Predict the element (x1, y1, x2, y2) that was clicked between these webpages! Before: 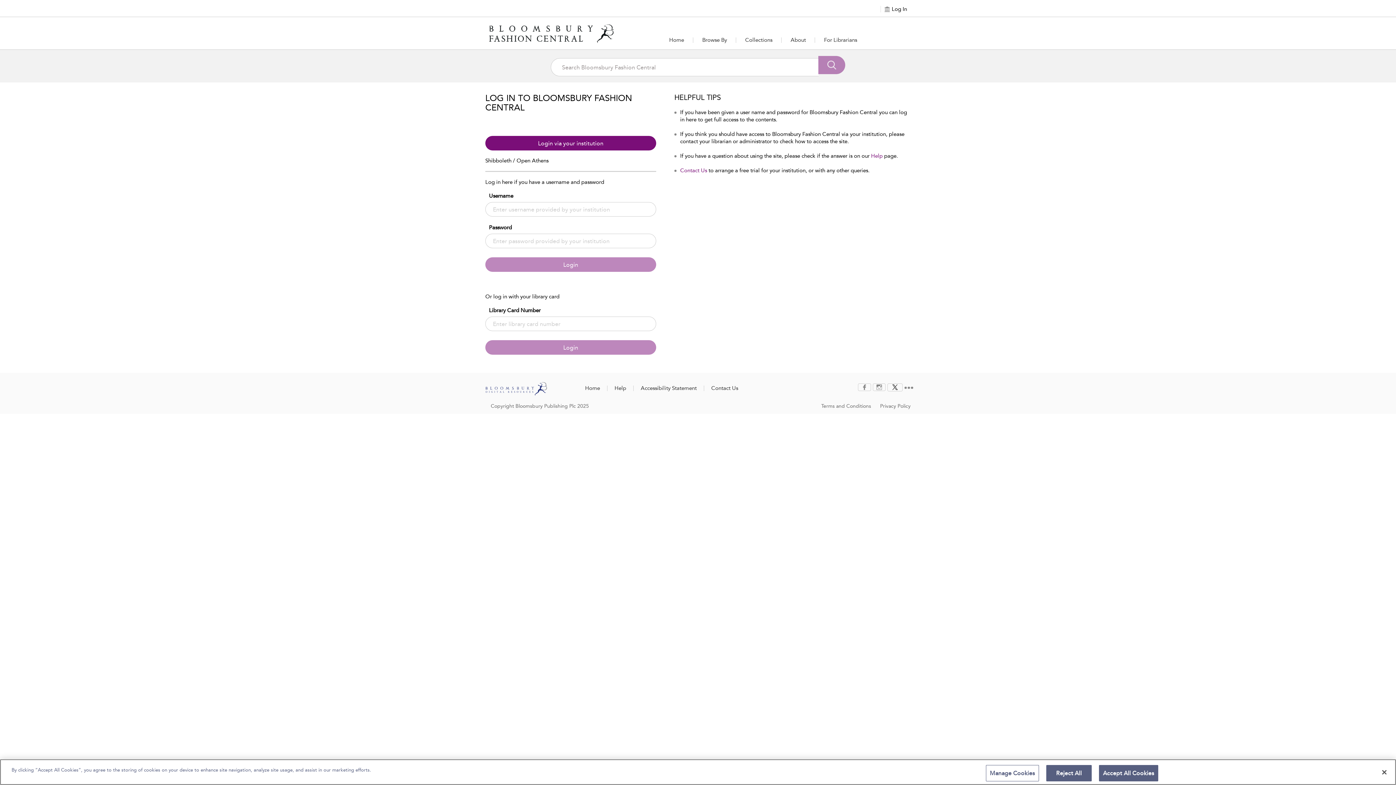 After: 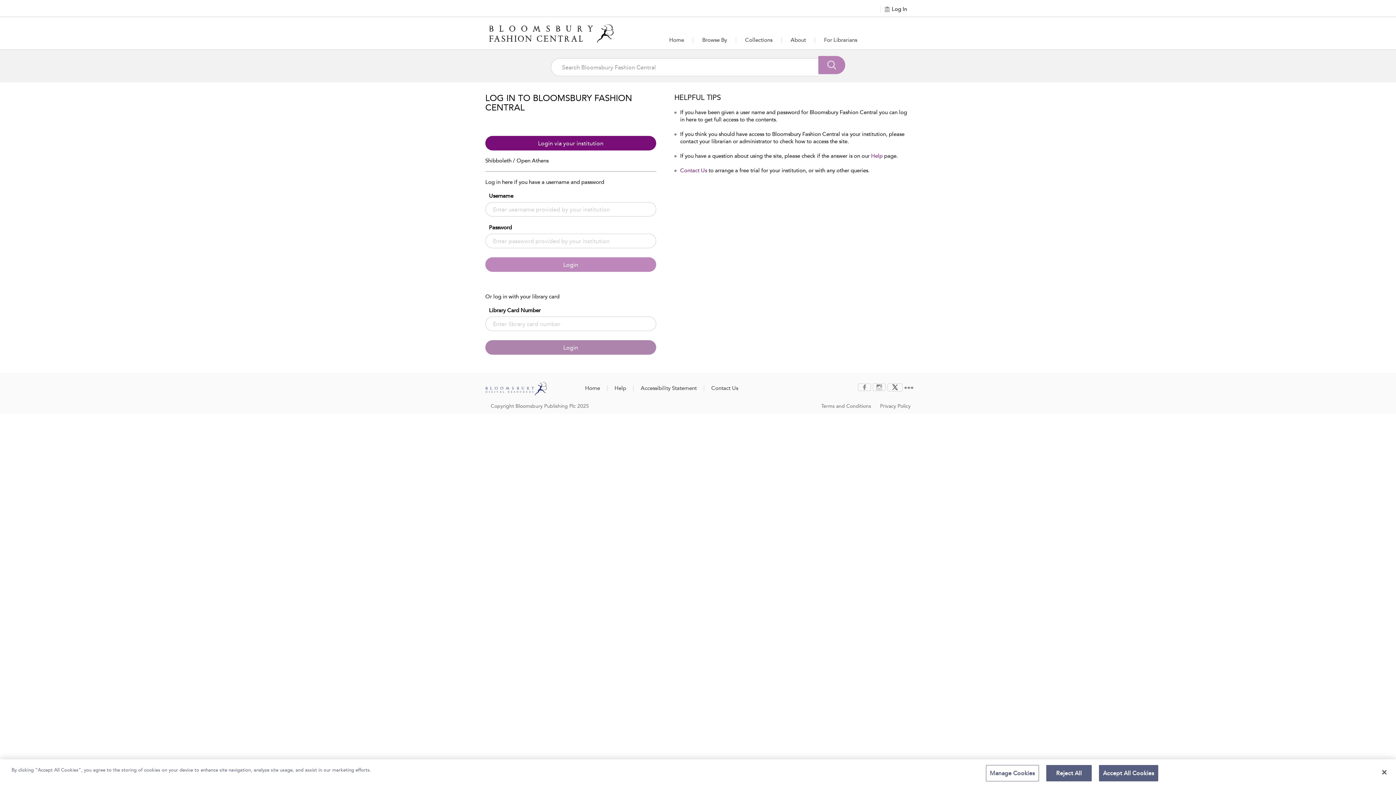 Action: bbox: (485, 340, 656, 354) label: Login